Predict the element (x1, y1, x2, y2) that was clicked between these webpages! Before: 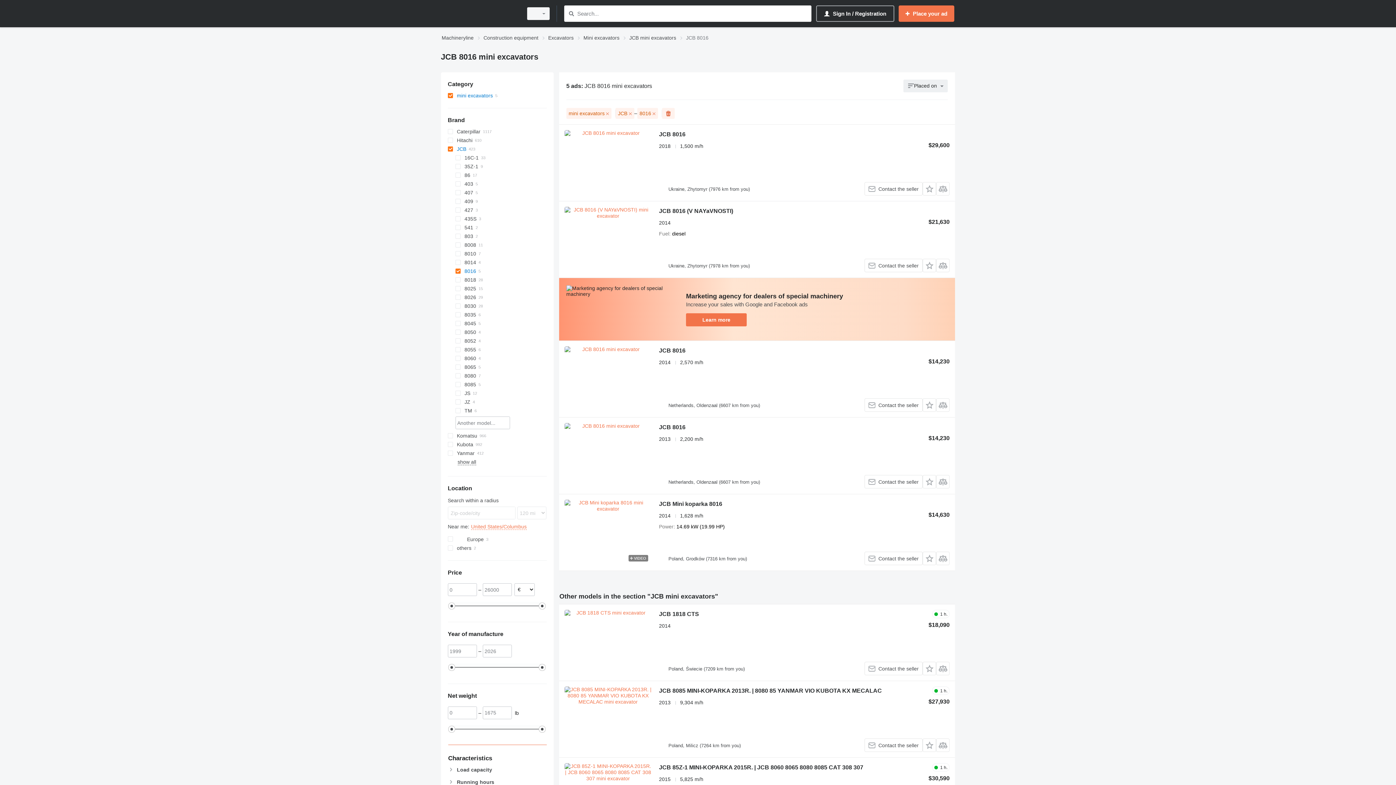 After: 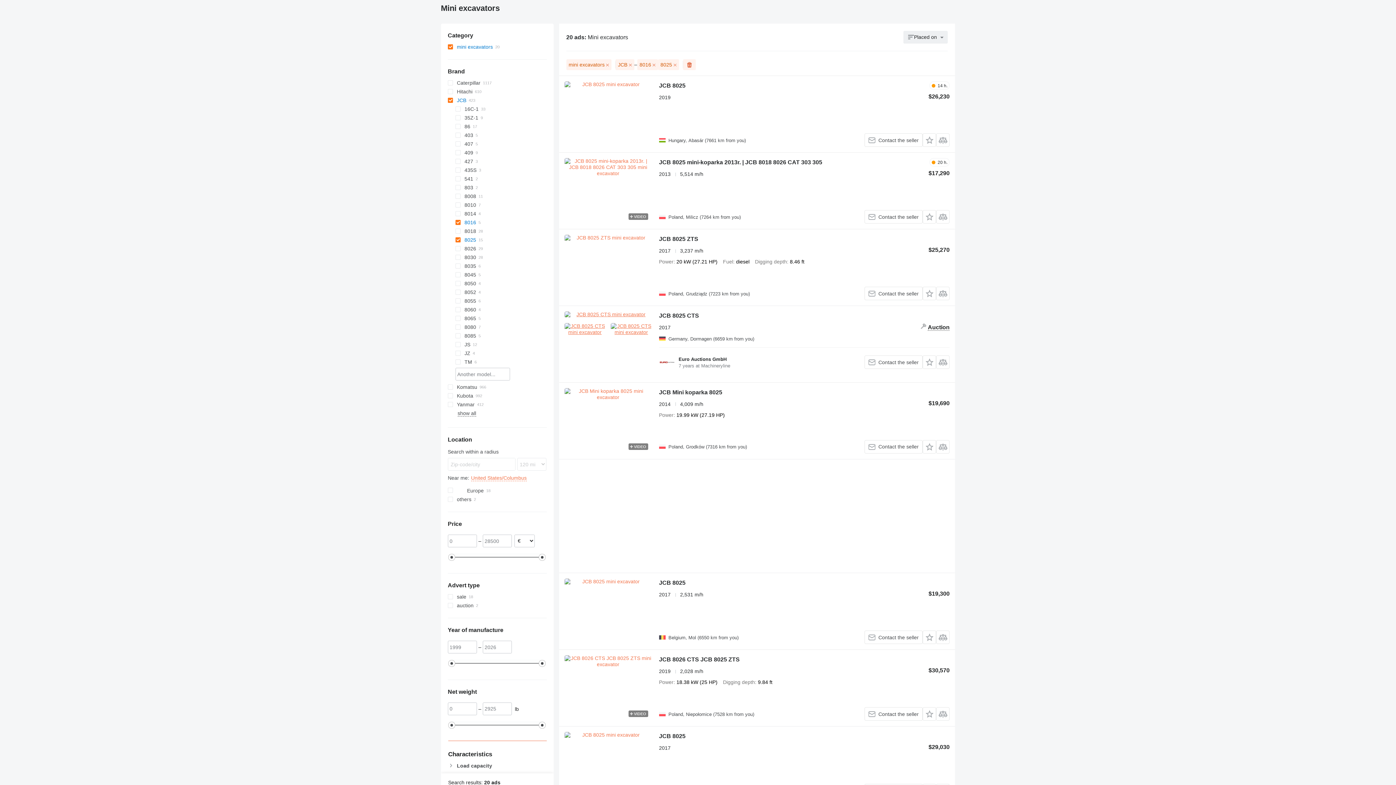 Action: label: 8025 bbox: (455, 284, 546, 293)